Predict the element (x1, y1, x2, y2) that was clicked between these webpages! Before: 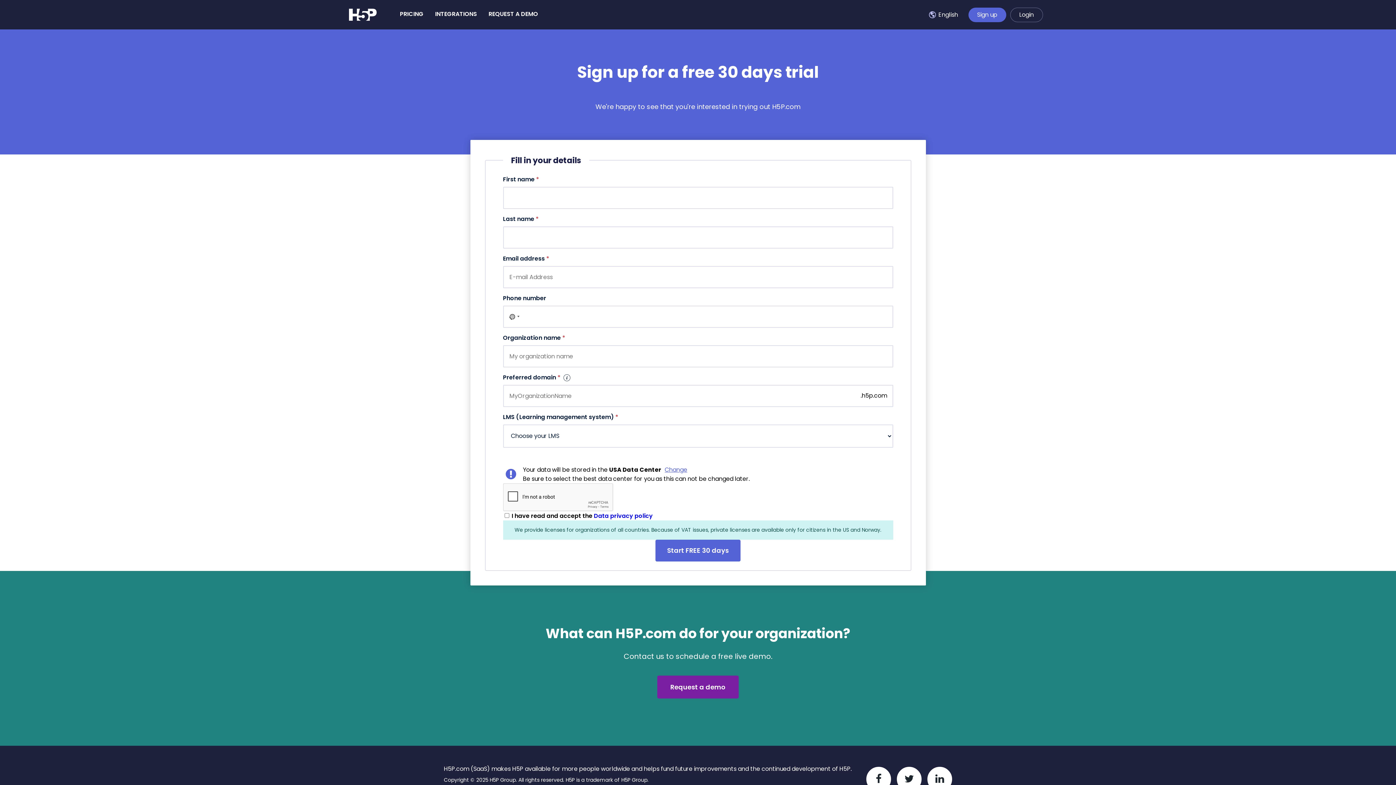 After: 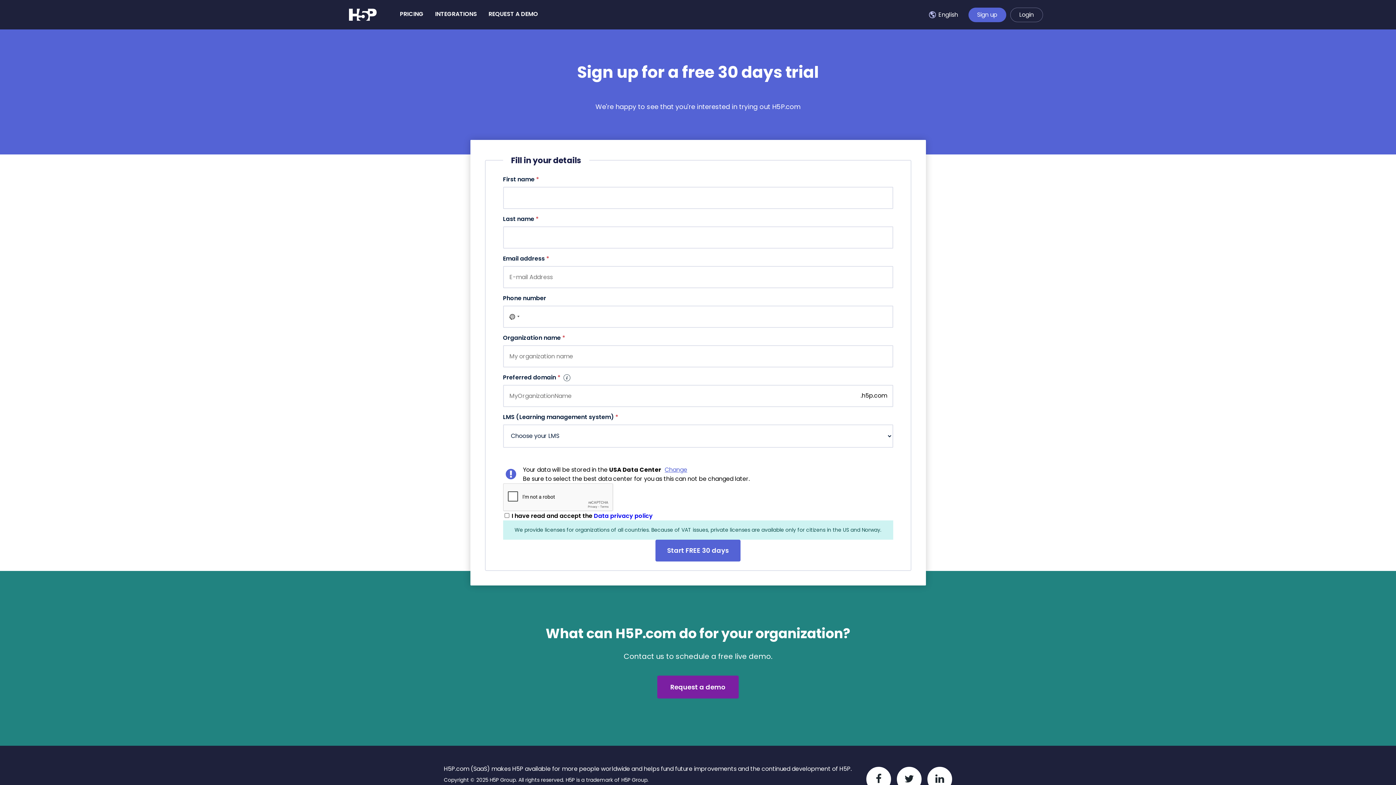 Action: label: Data privacy policy bbox: (594, 511, 652, 520)